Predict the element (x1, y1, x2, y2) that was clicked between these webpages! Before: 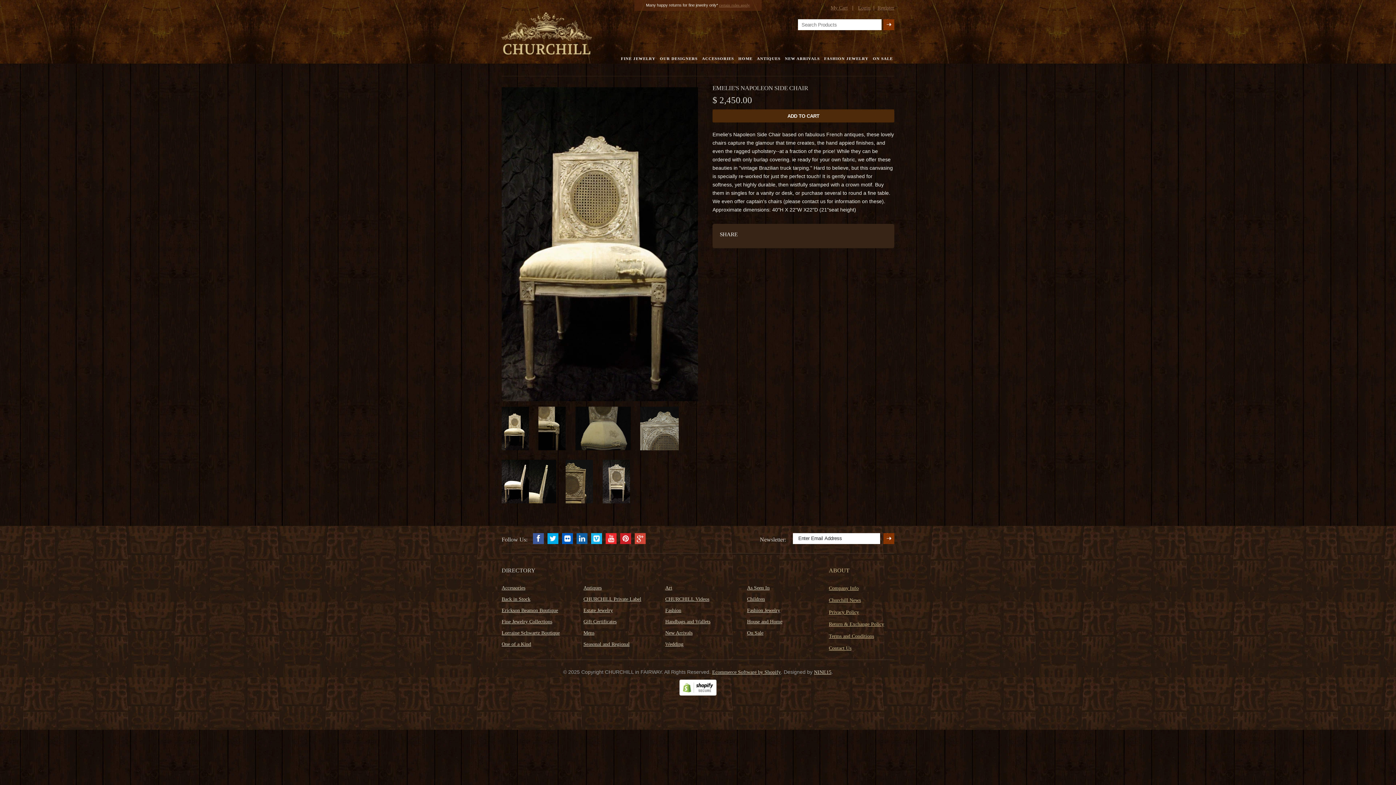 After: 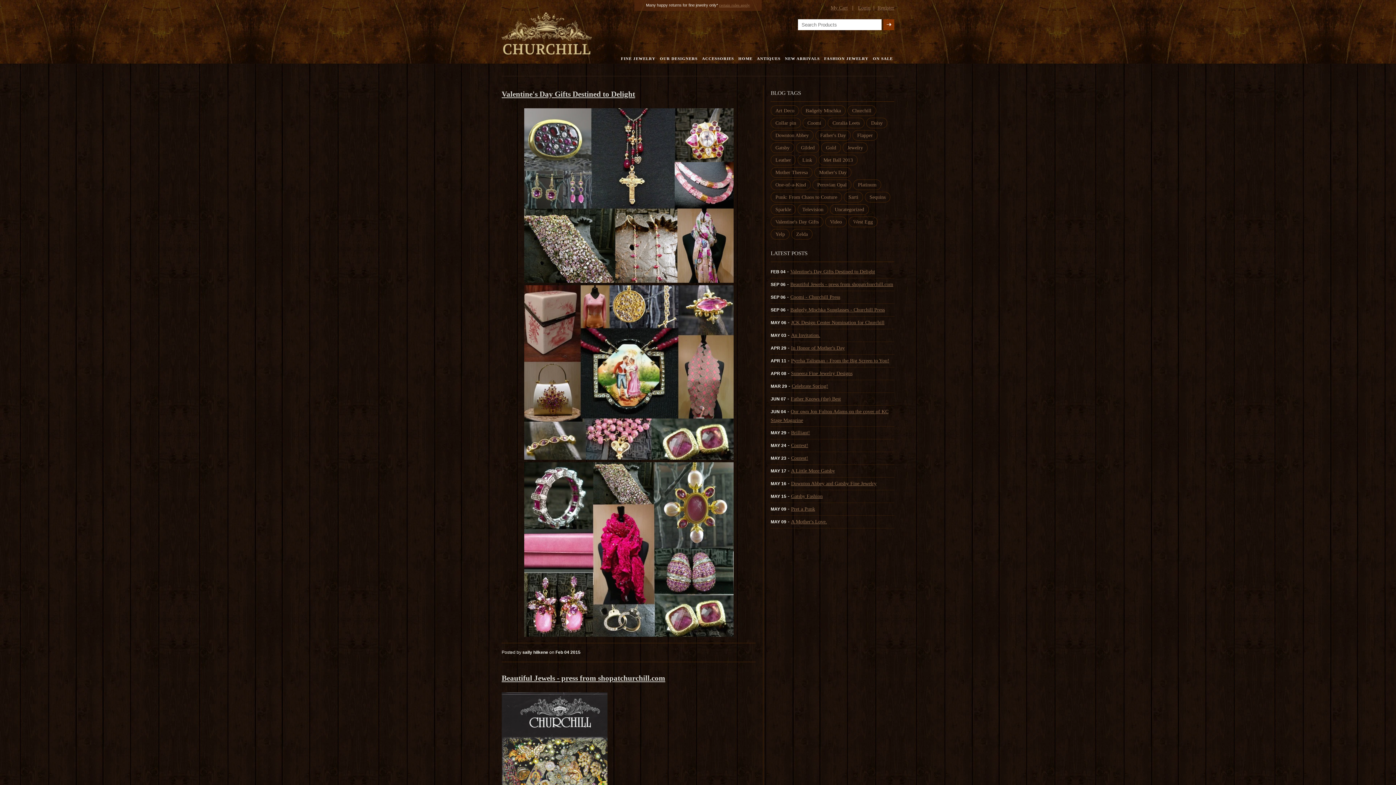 Action: bbox: (747, 585, 769, 590) label: As Seen In